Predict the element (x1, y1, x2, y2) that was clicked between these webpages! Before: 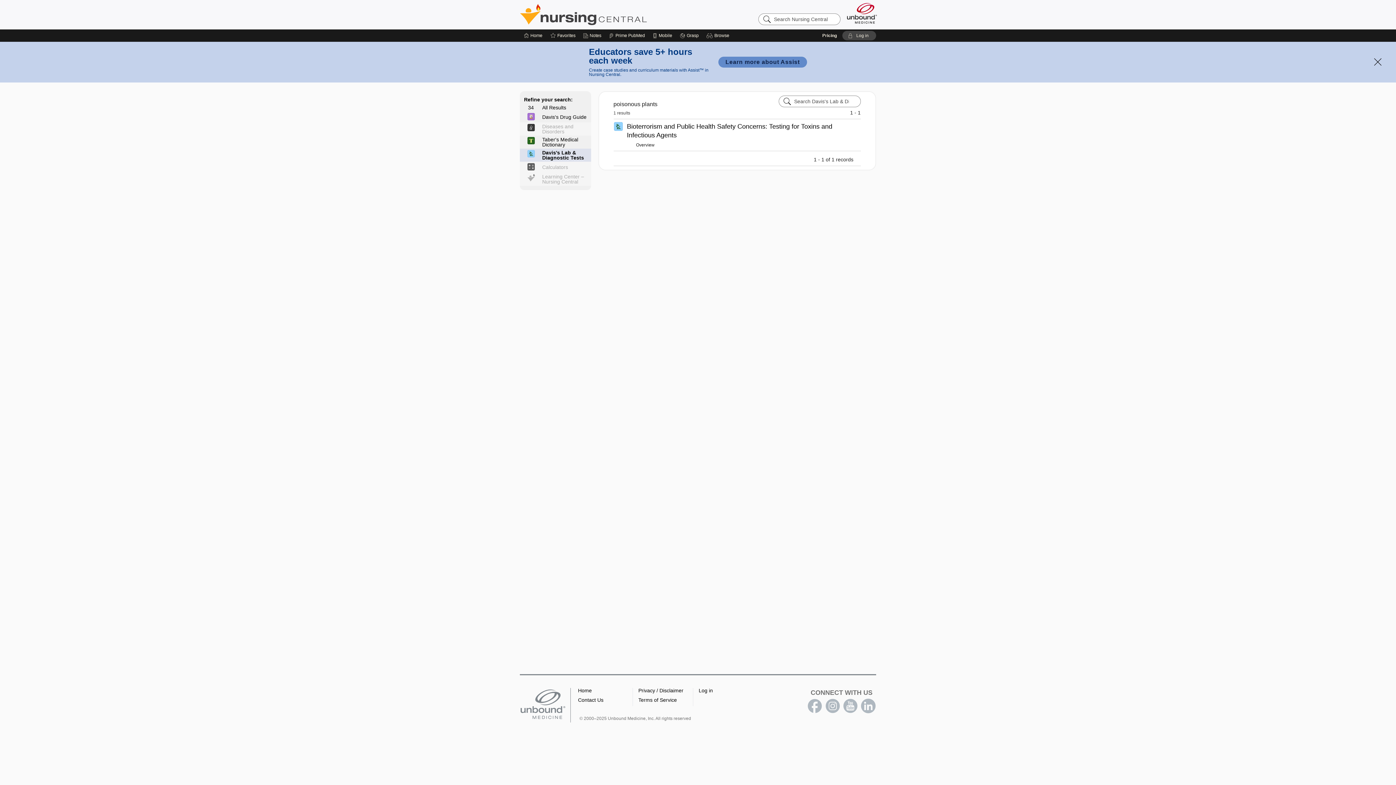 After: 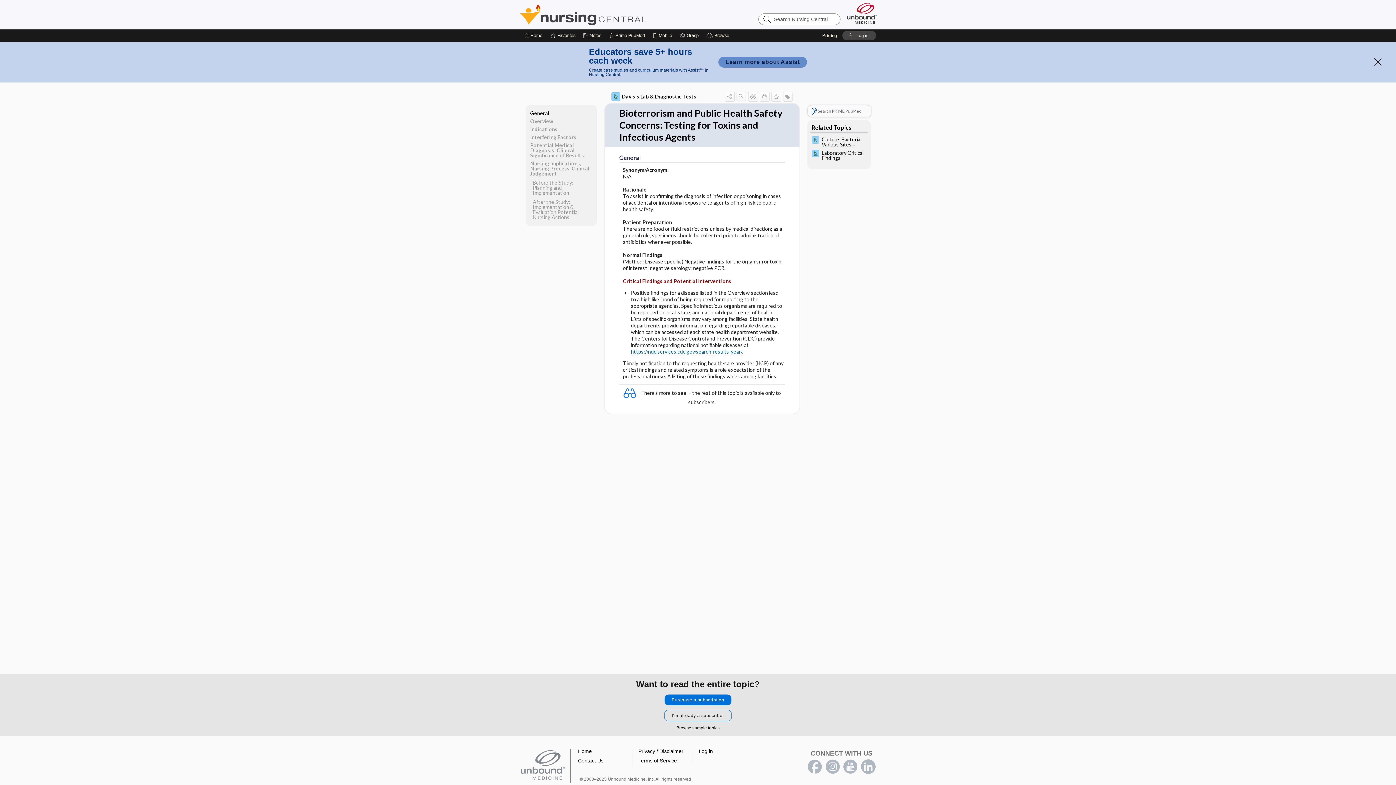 Action: bbox: (614, 122, 622, 133)